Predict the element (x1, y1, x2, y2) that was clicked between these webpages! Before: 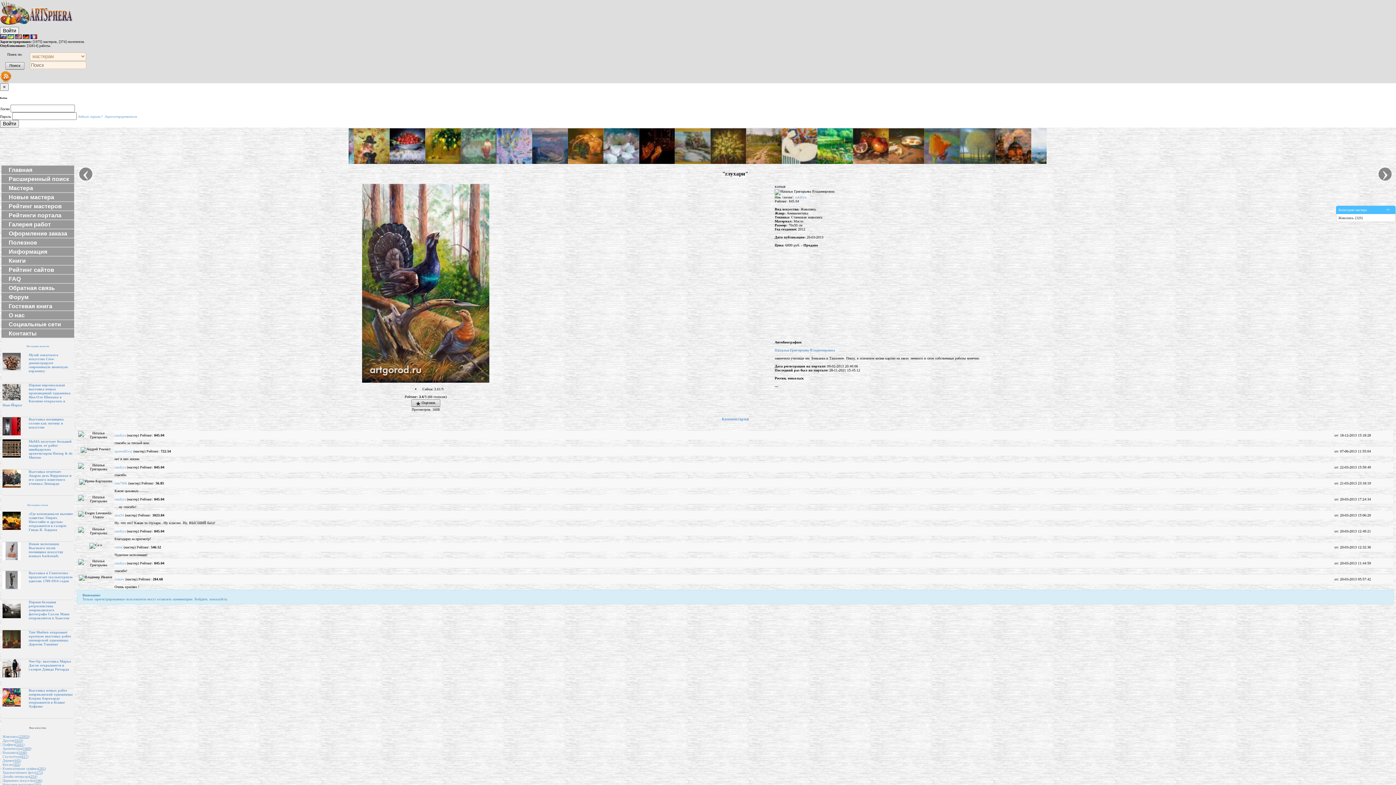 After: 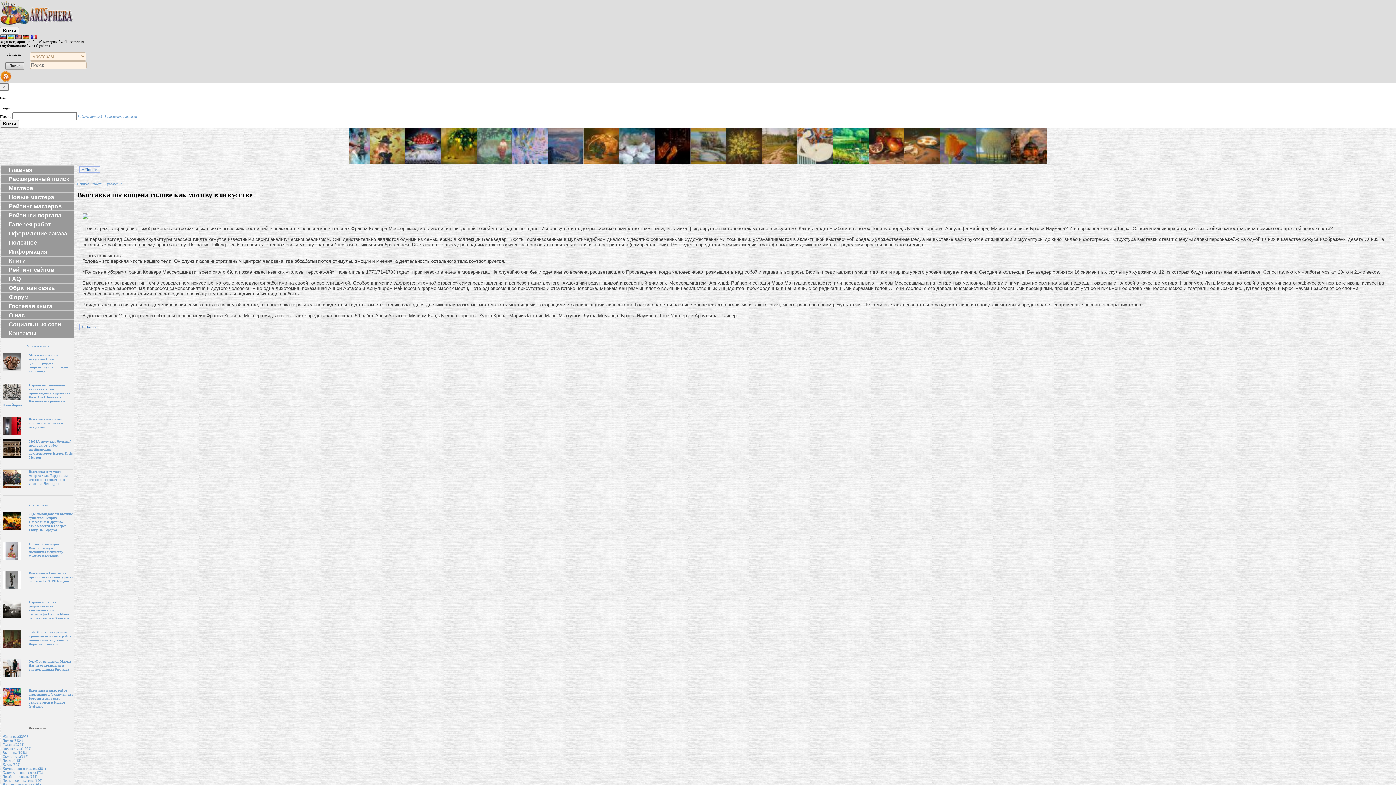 Action: bbox: (2, 432, 20, 436)